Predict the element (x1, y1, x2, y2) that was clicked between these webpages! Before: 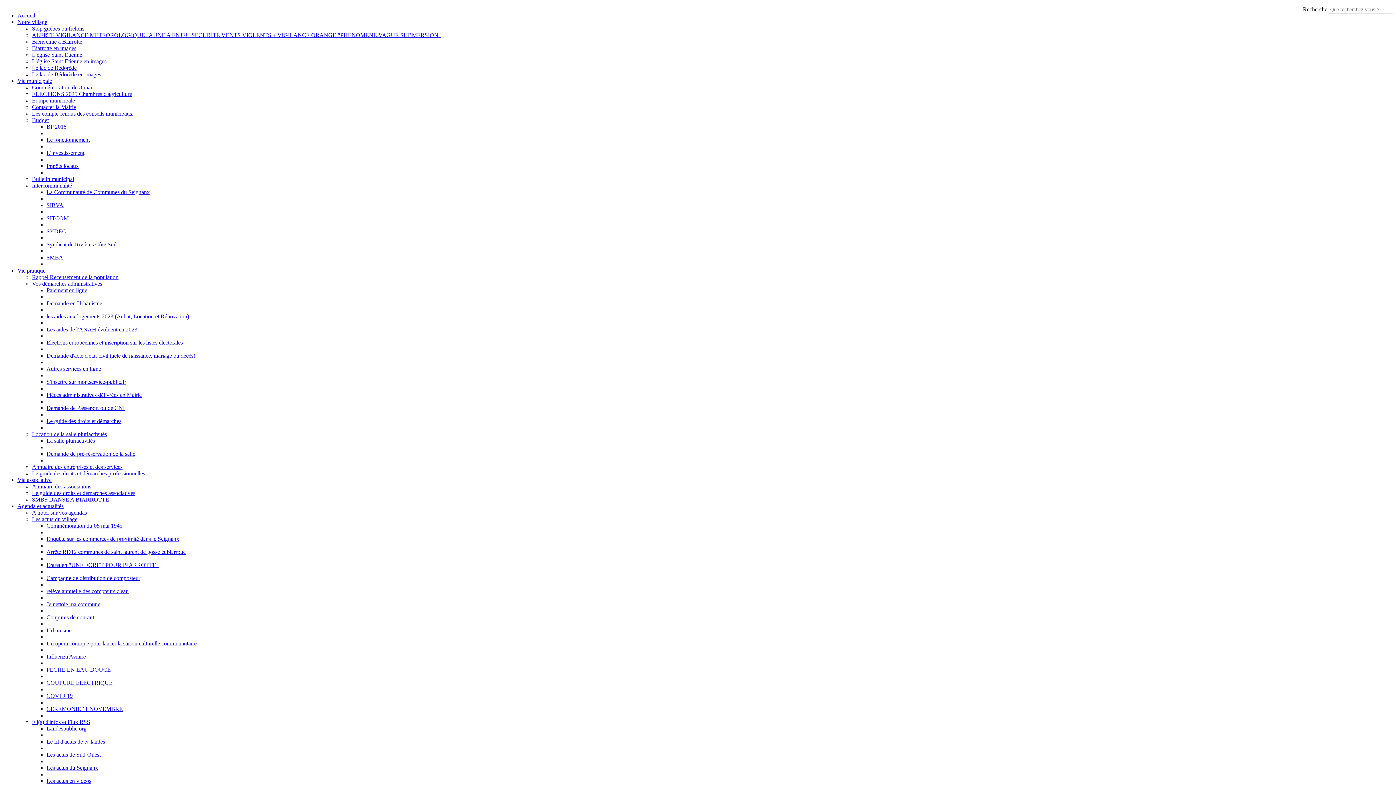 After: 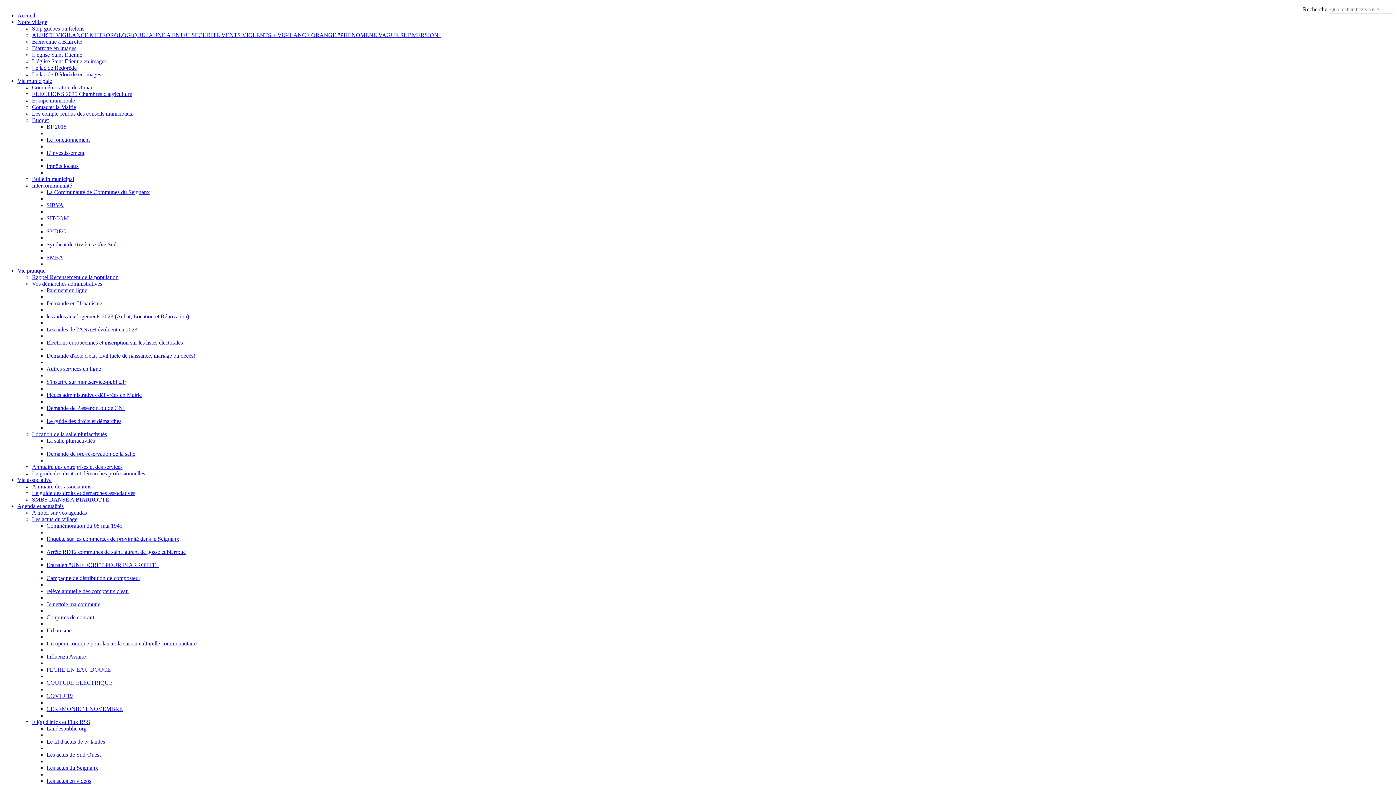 Action: bbox: (32, 280, 102, 286) label: Vos démarches administratives